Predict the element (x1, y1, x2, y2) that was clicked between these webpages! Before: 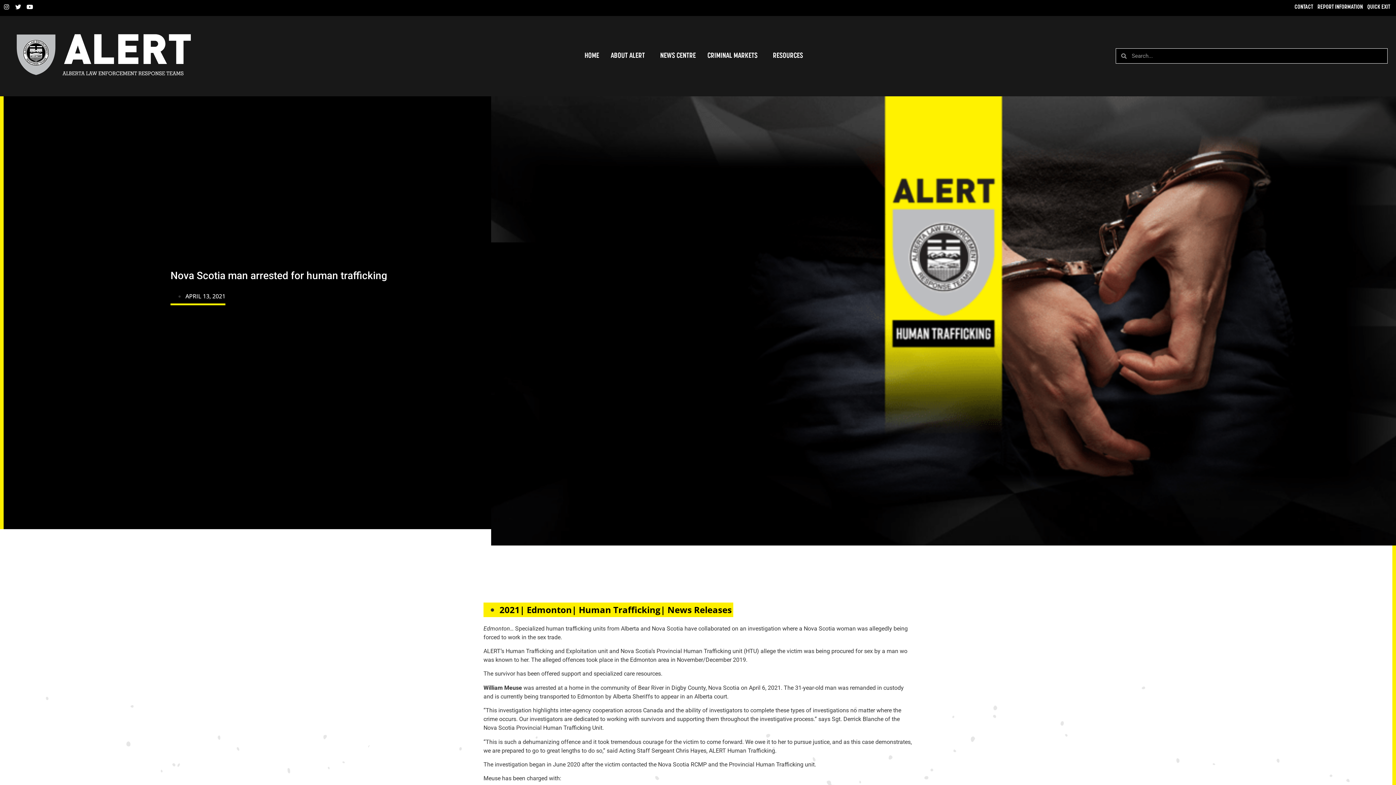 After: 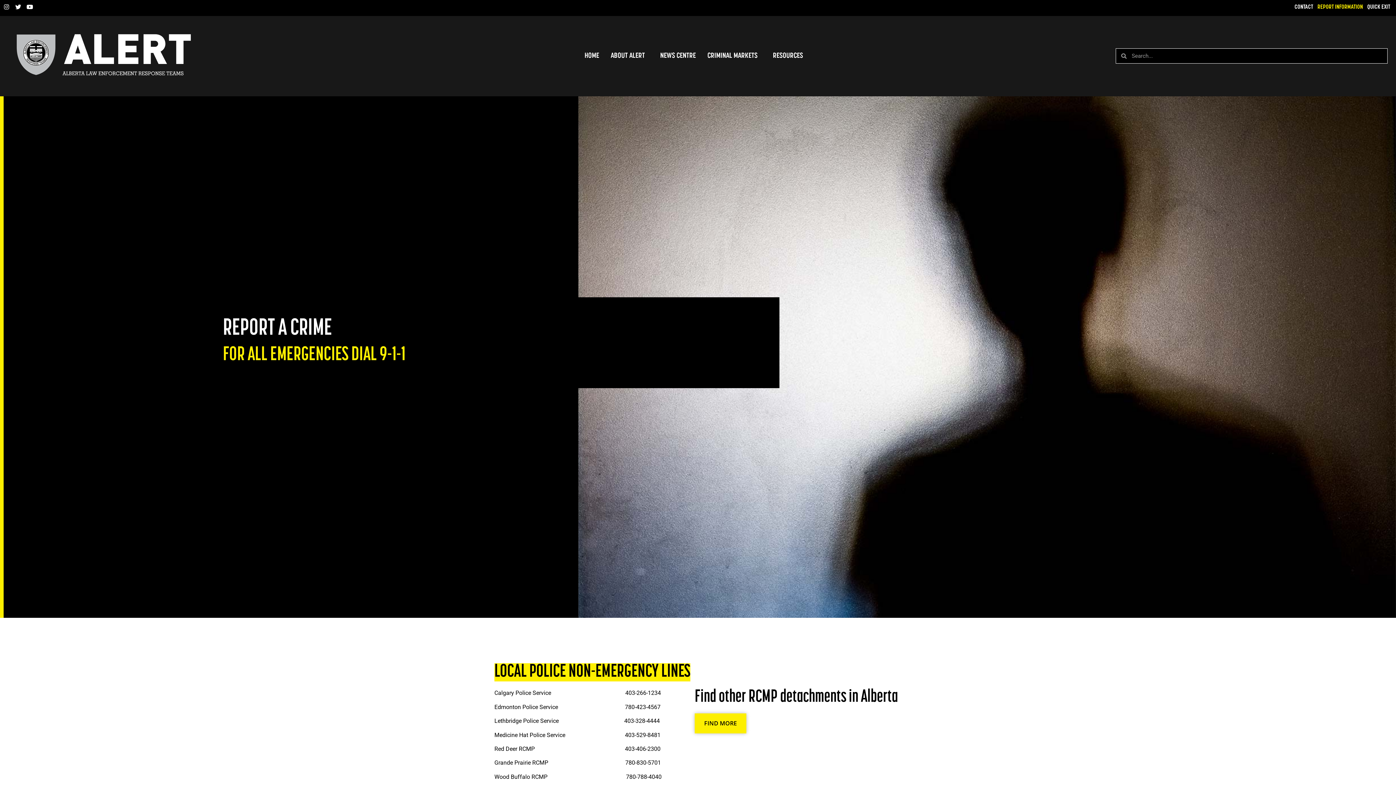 Action: label: REPORT INFORMATION bbox: (1315, 3, 1365, 10)